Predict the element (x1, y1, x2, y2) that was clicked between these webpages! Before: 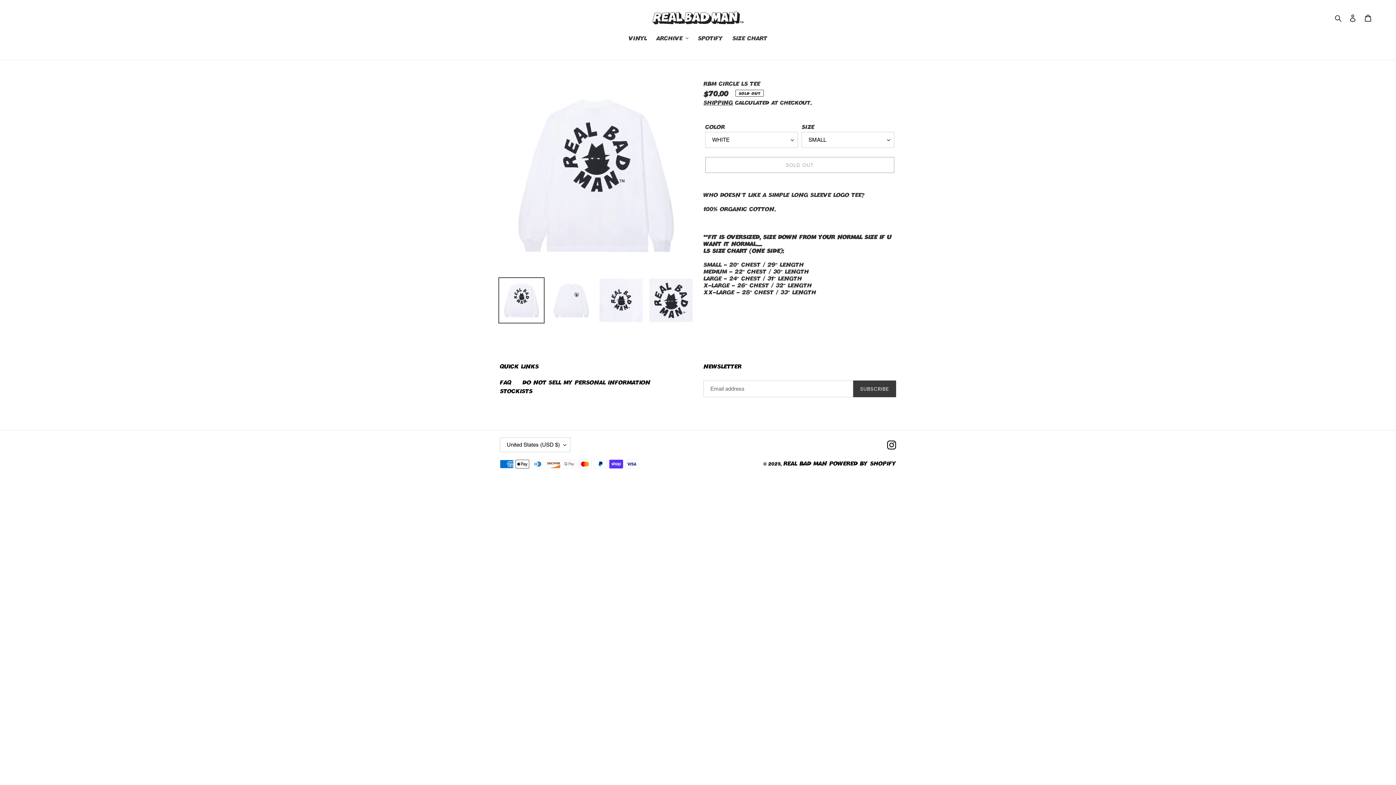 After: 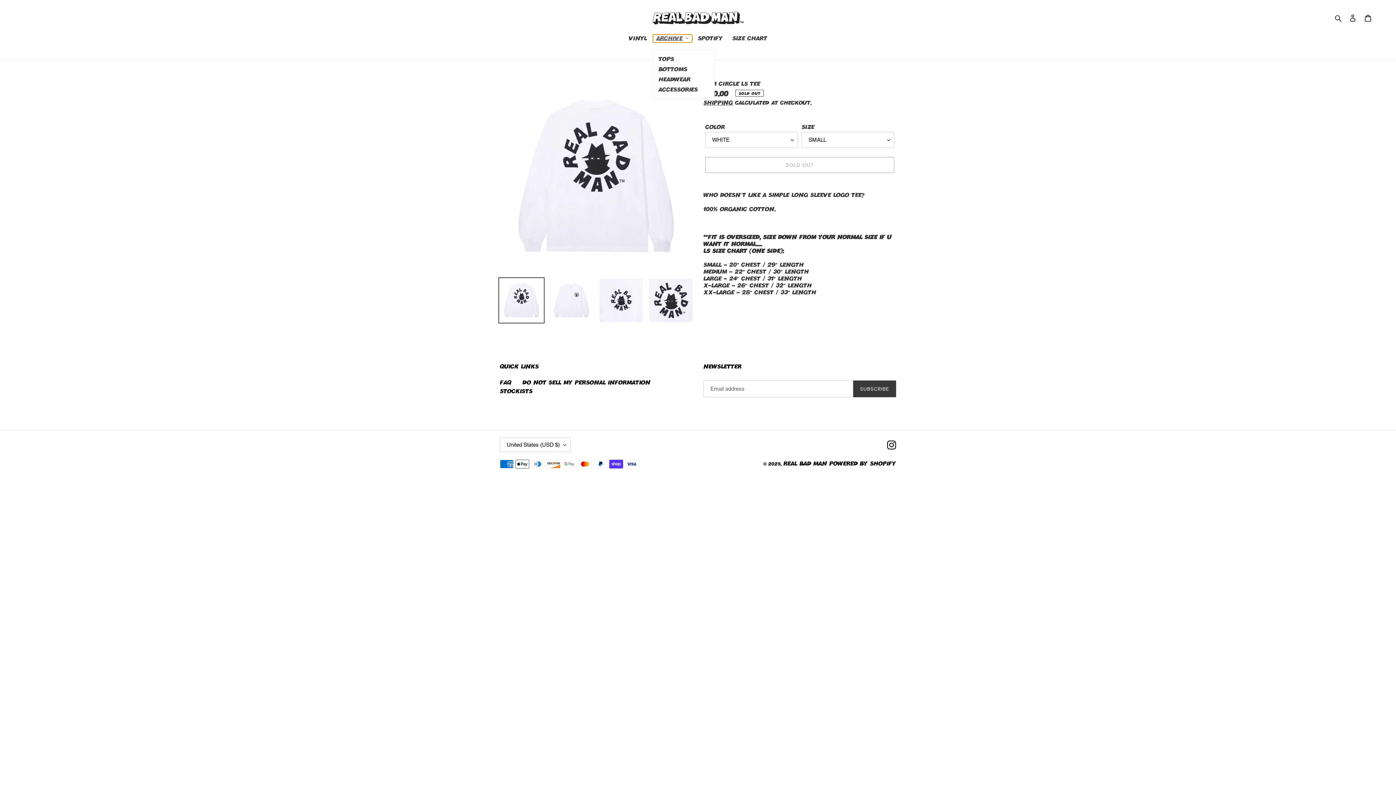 Action: label: ARCHIVE bbox: (652, 34, 692, 42)